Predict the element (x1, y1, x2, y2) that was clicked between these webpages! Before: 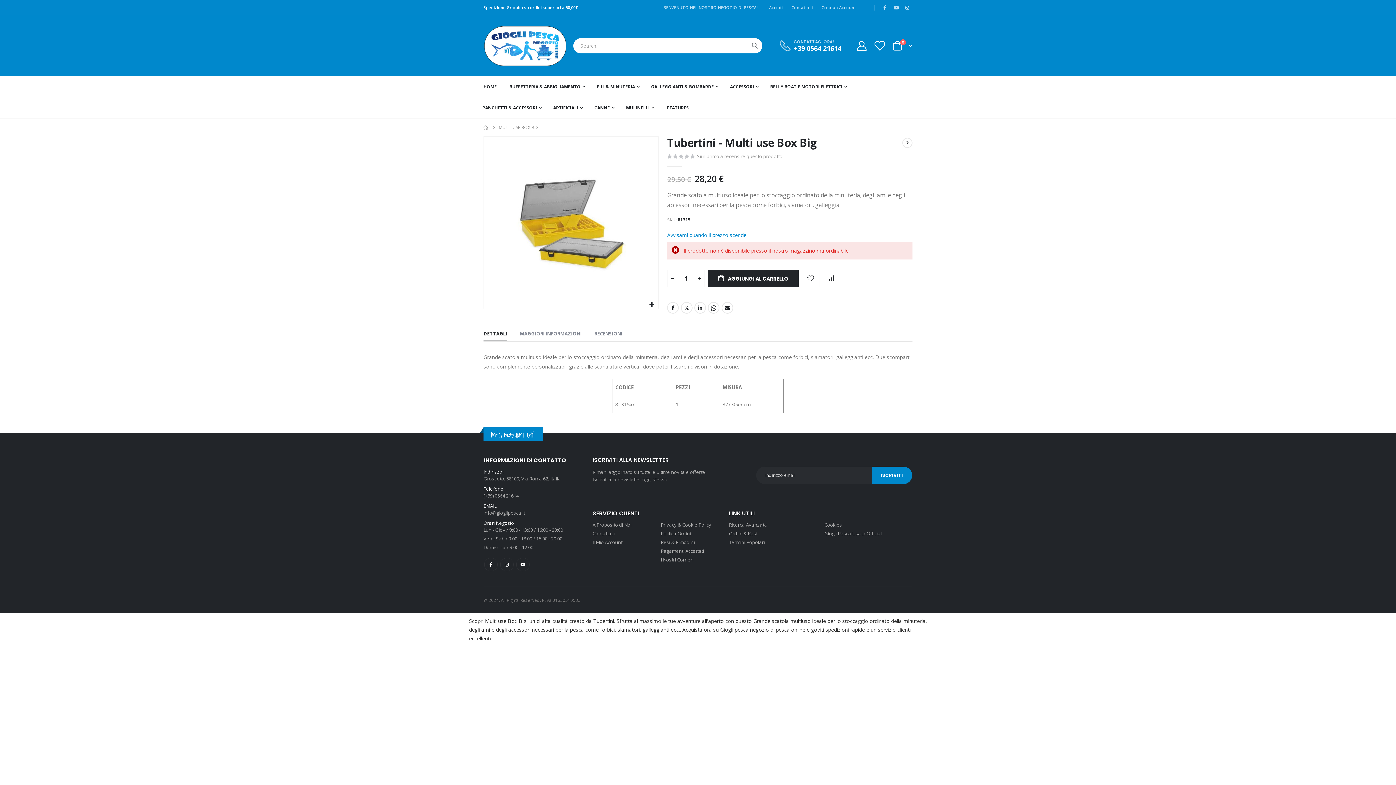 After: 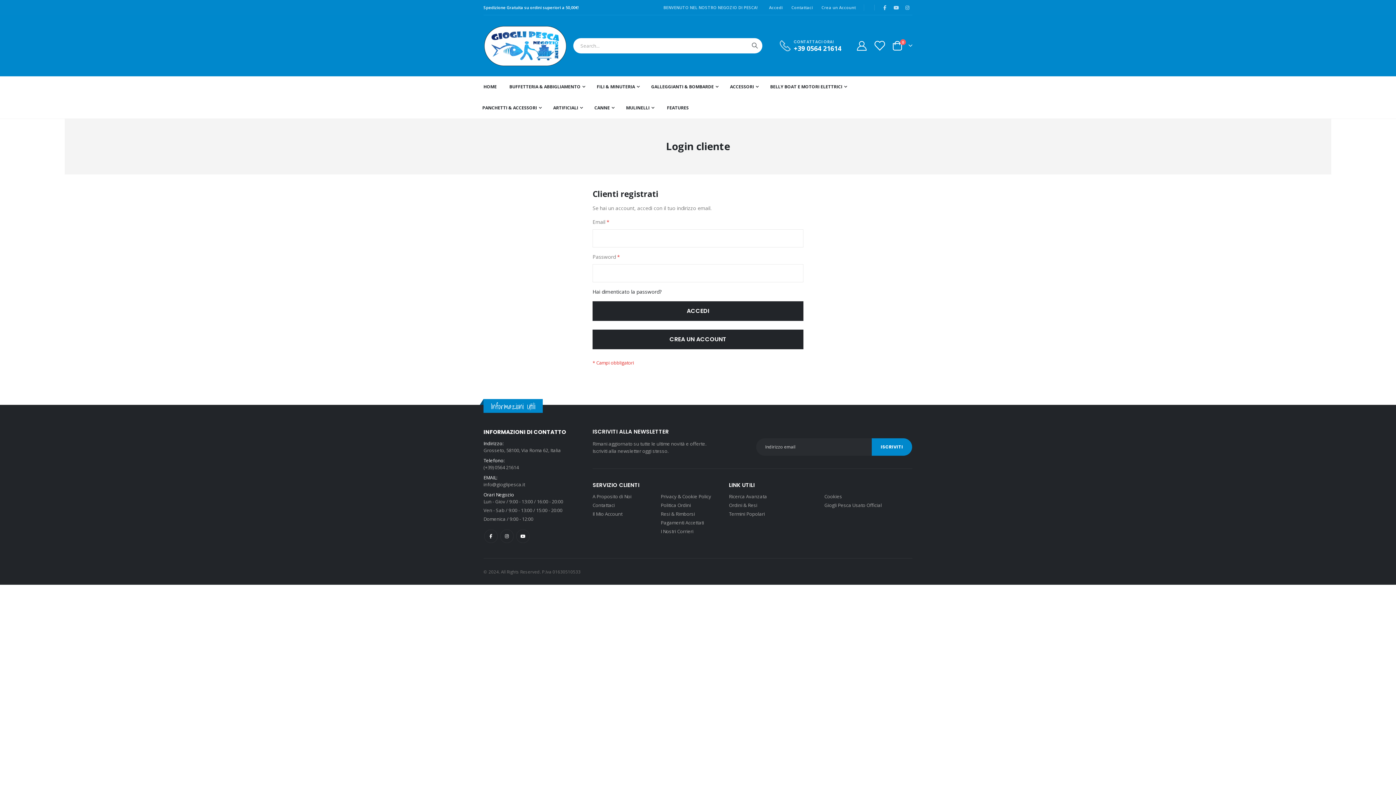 Action: bbox: (873, 40, 885, 50)